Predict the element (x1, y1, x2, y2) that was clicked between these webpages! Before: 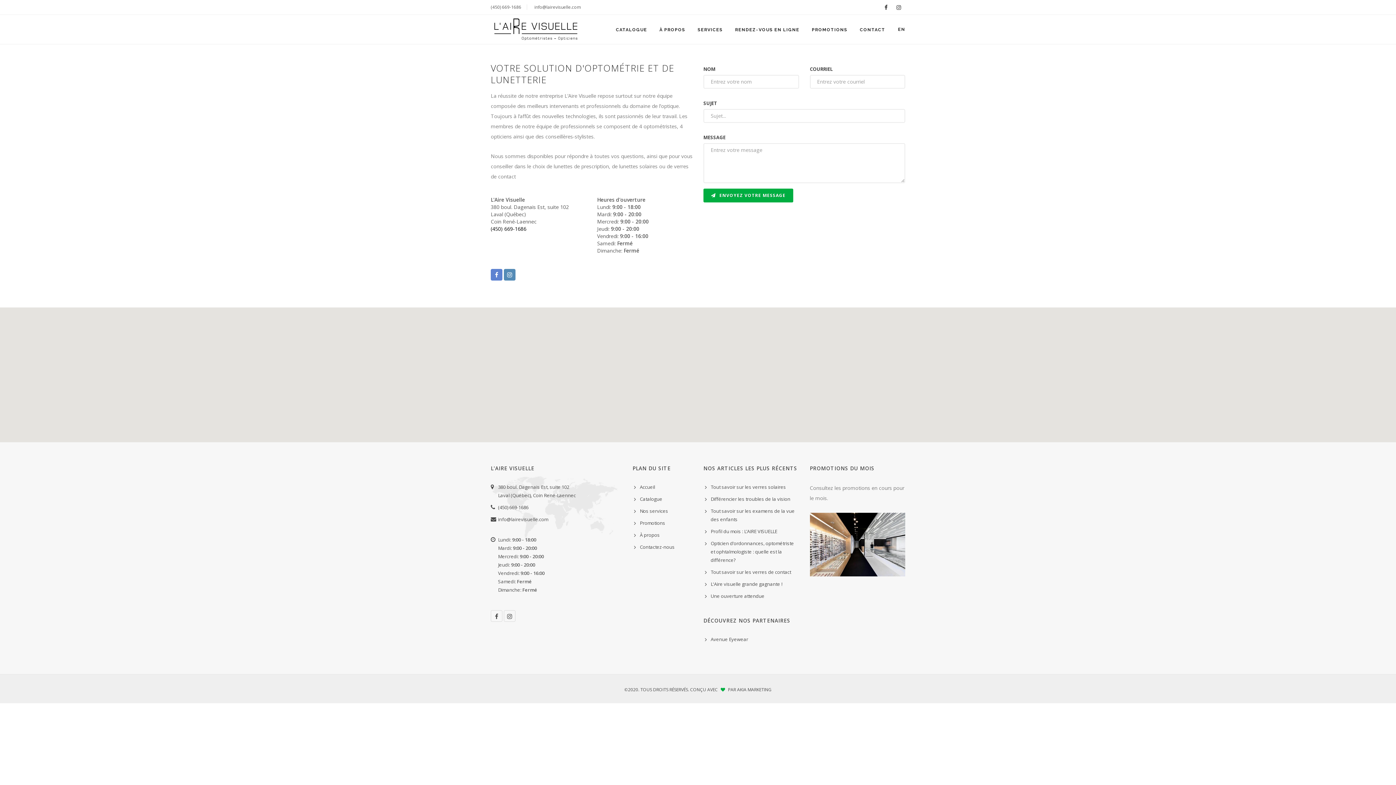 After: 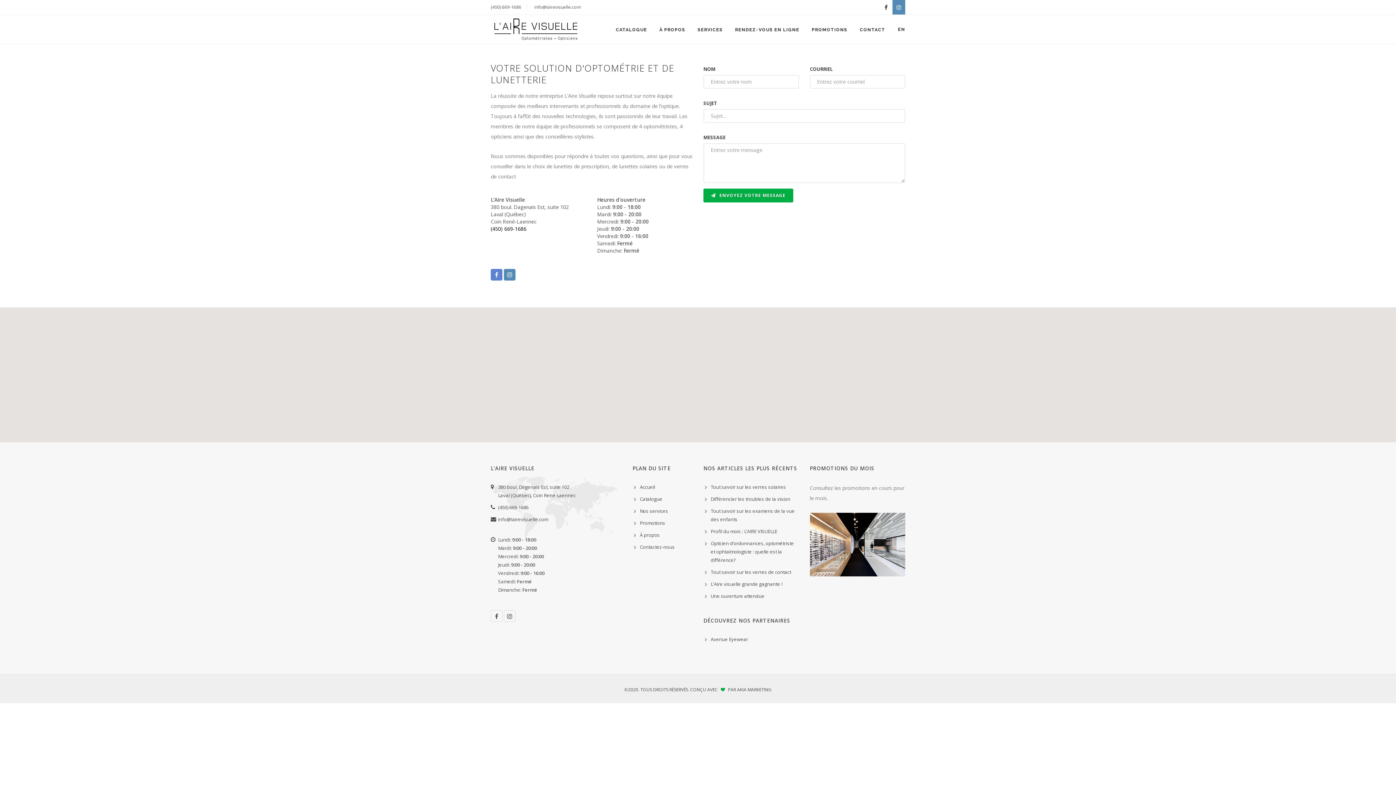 Action: bbox: (892, 0, 905, 14)